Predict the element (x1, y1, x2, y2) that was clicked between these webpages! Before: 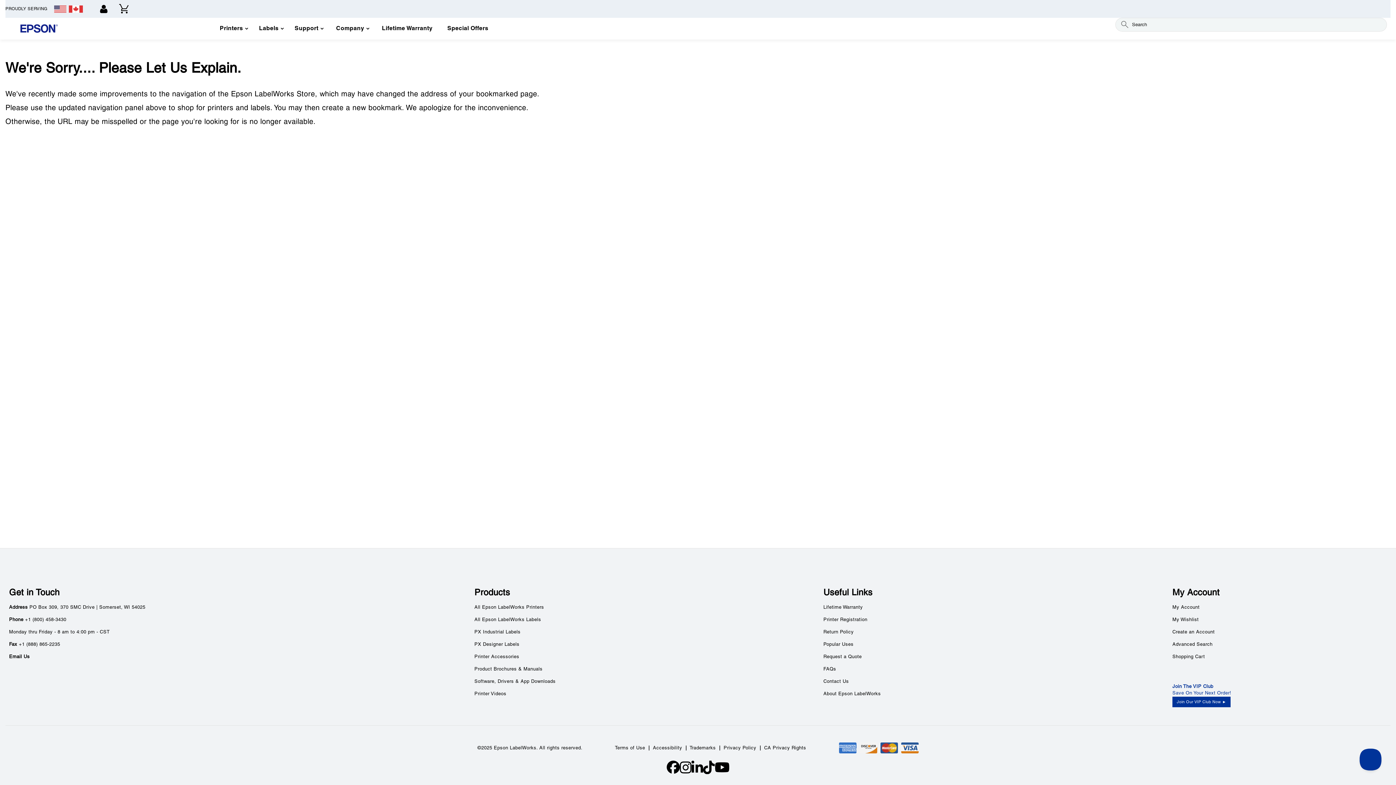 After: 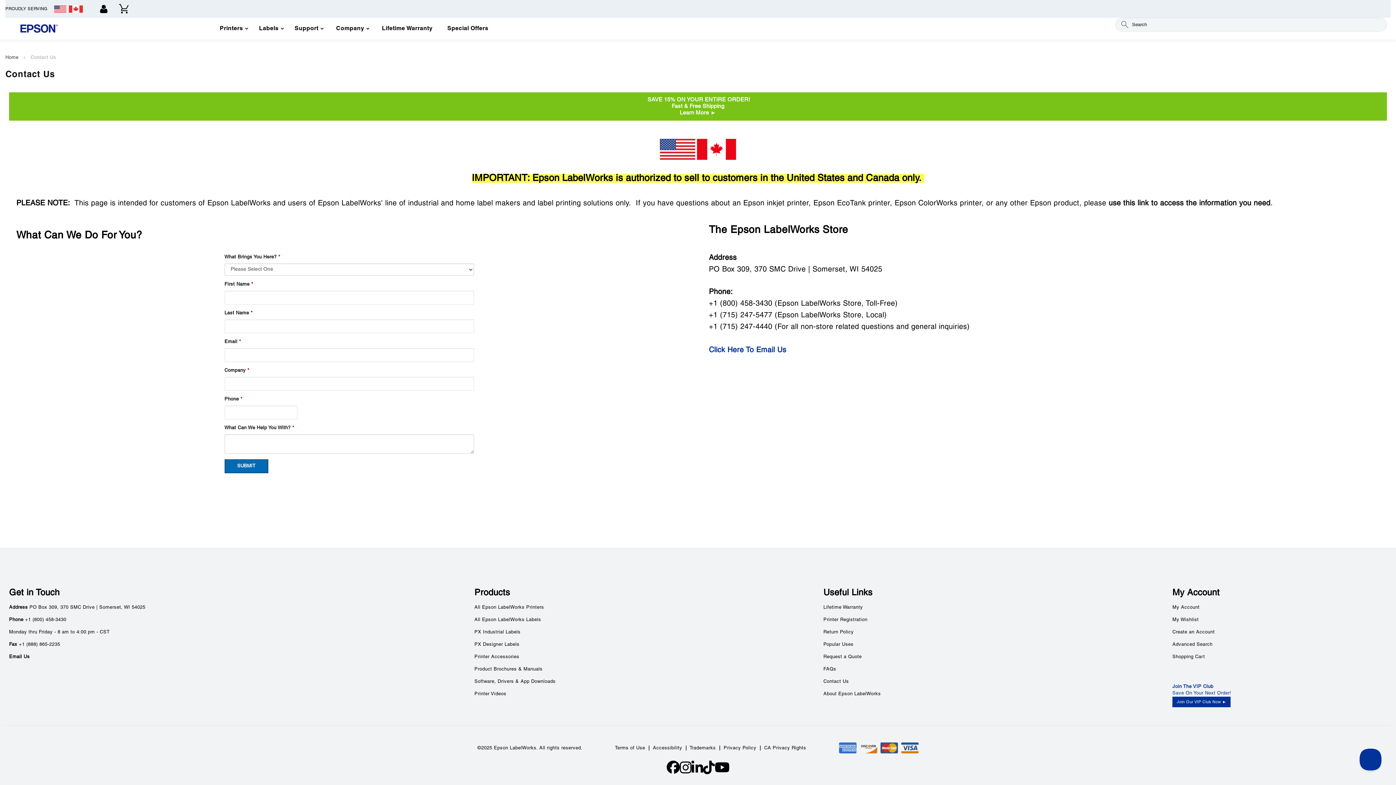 Action: label: Support bbox: (288, 19, 328, 38)